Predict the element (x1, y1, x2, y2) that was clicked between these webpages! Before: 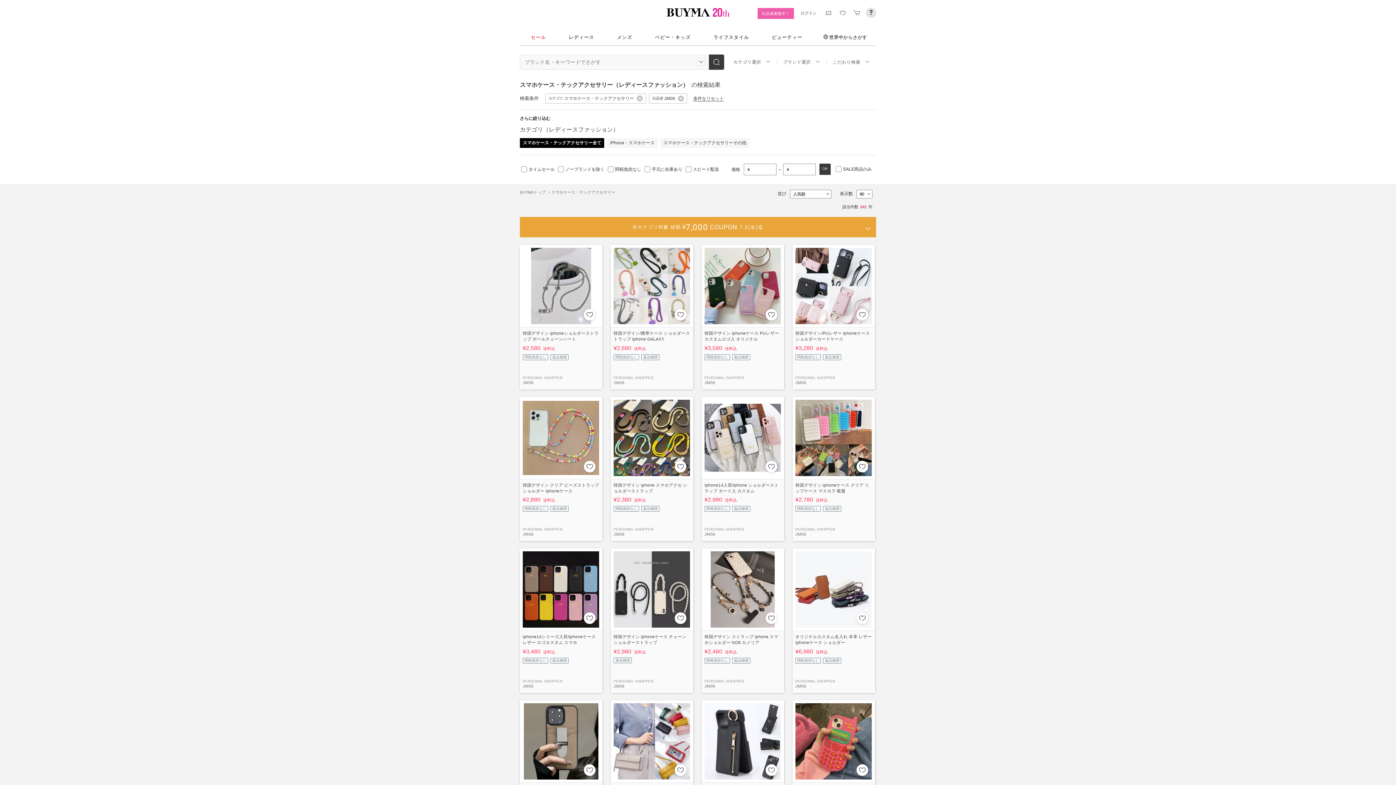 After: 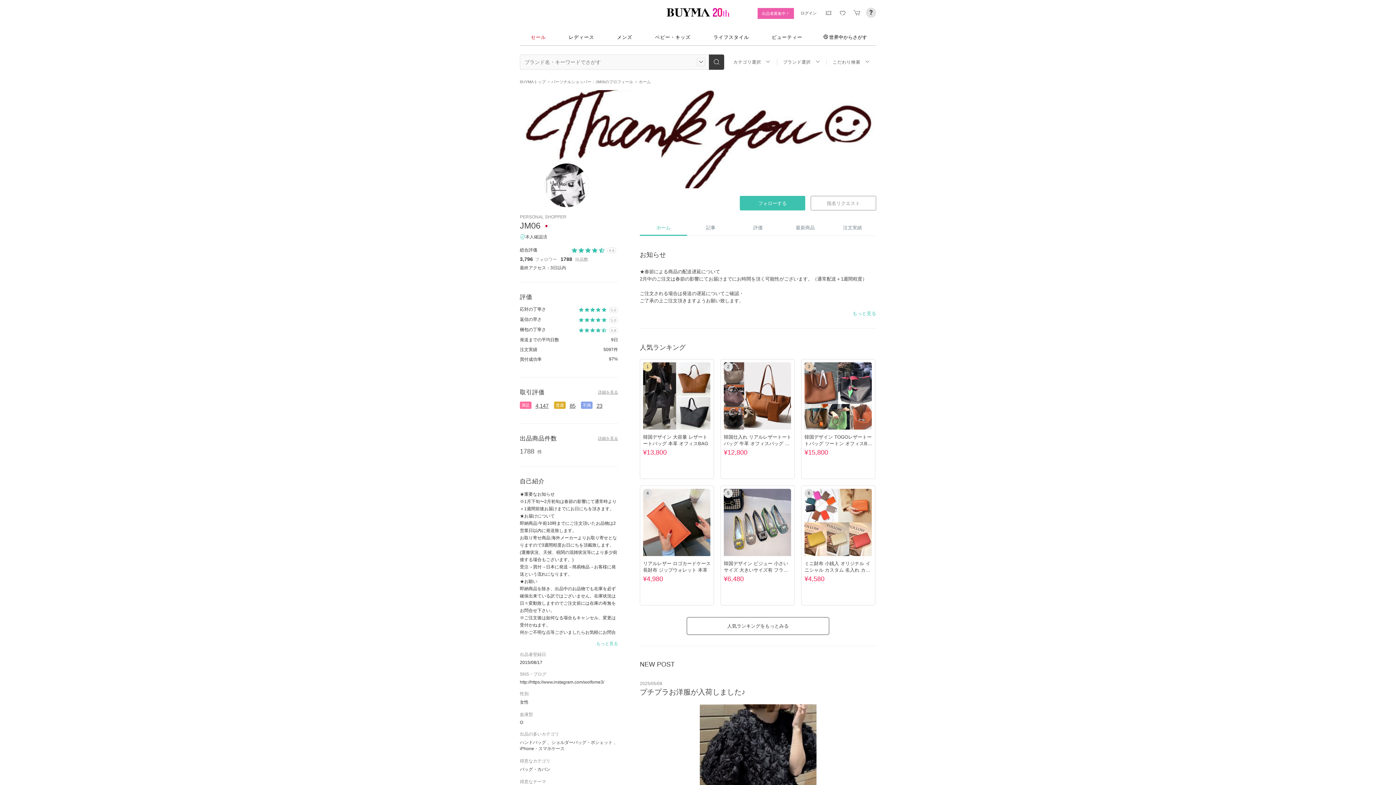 Action: bbox: (704, 380, 715, 385) label: JM06